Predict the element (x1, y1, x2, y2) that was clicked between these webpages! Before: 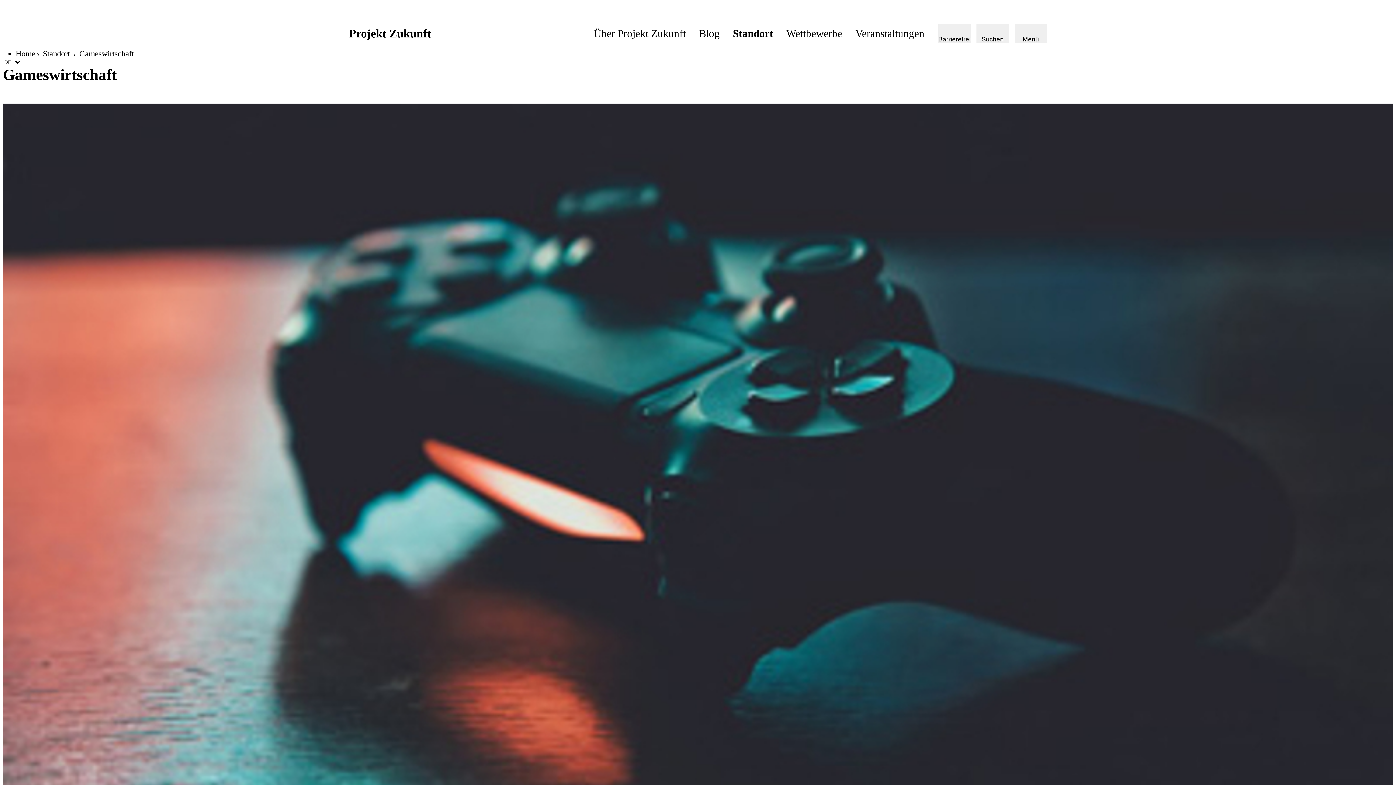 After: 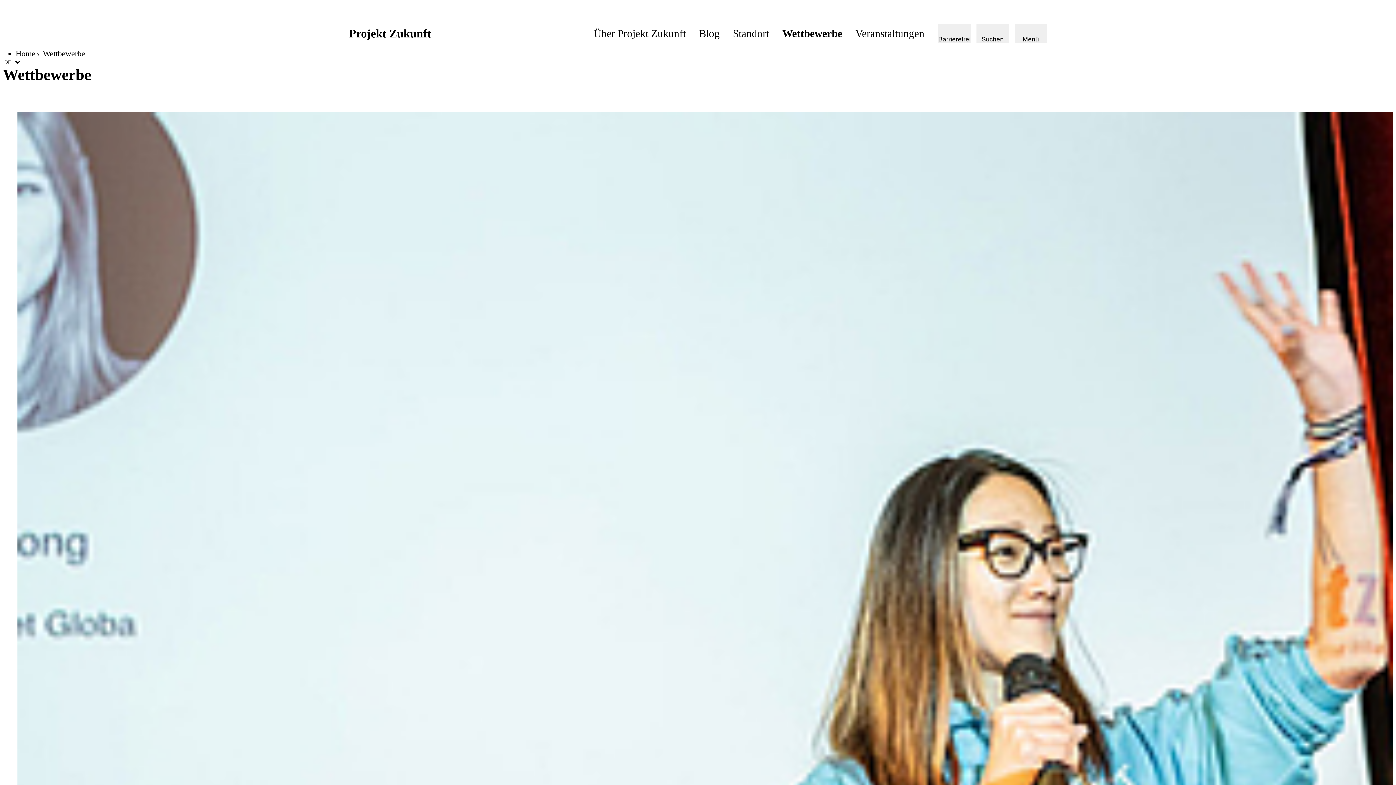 Action: label: Wettbewerbe bbox: (786, 27, 842, 39)